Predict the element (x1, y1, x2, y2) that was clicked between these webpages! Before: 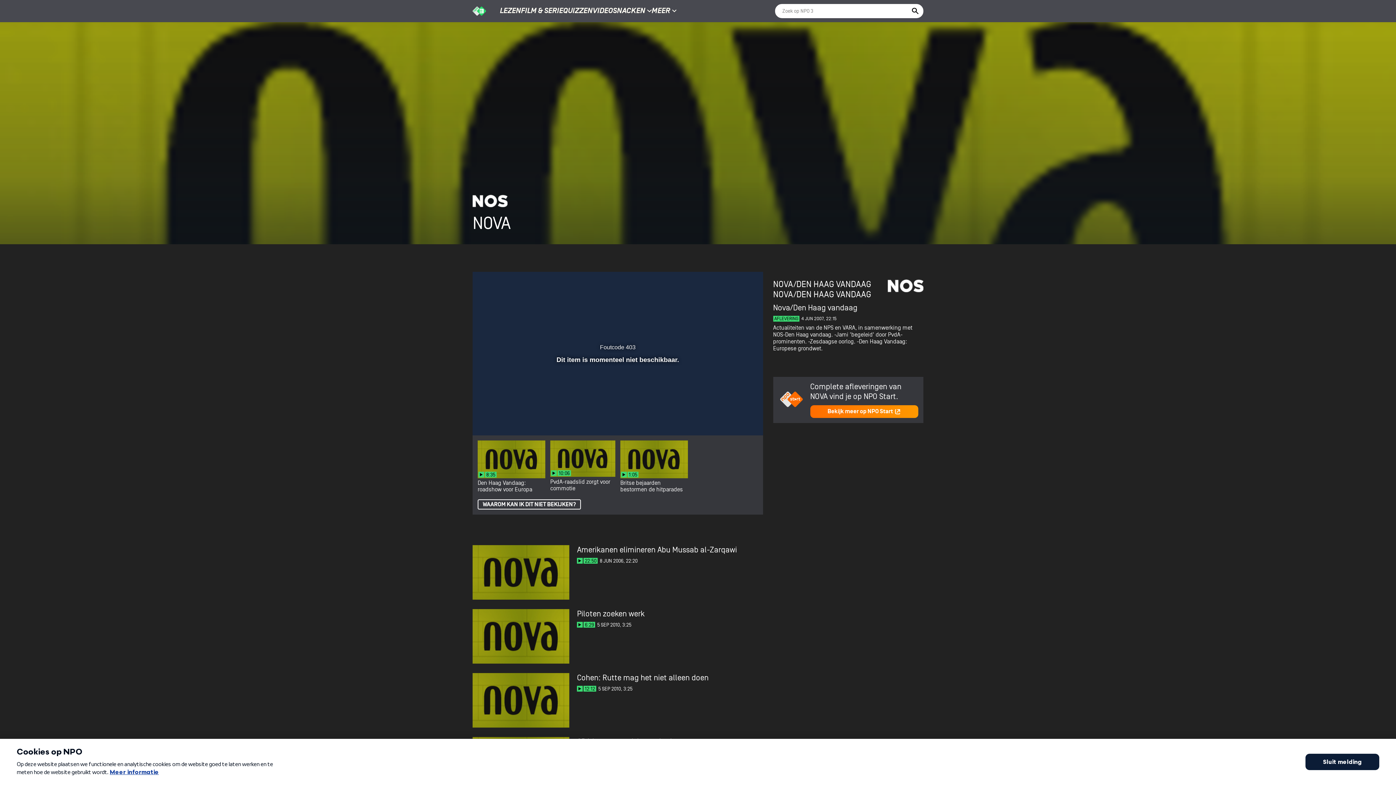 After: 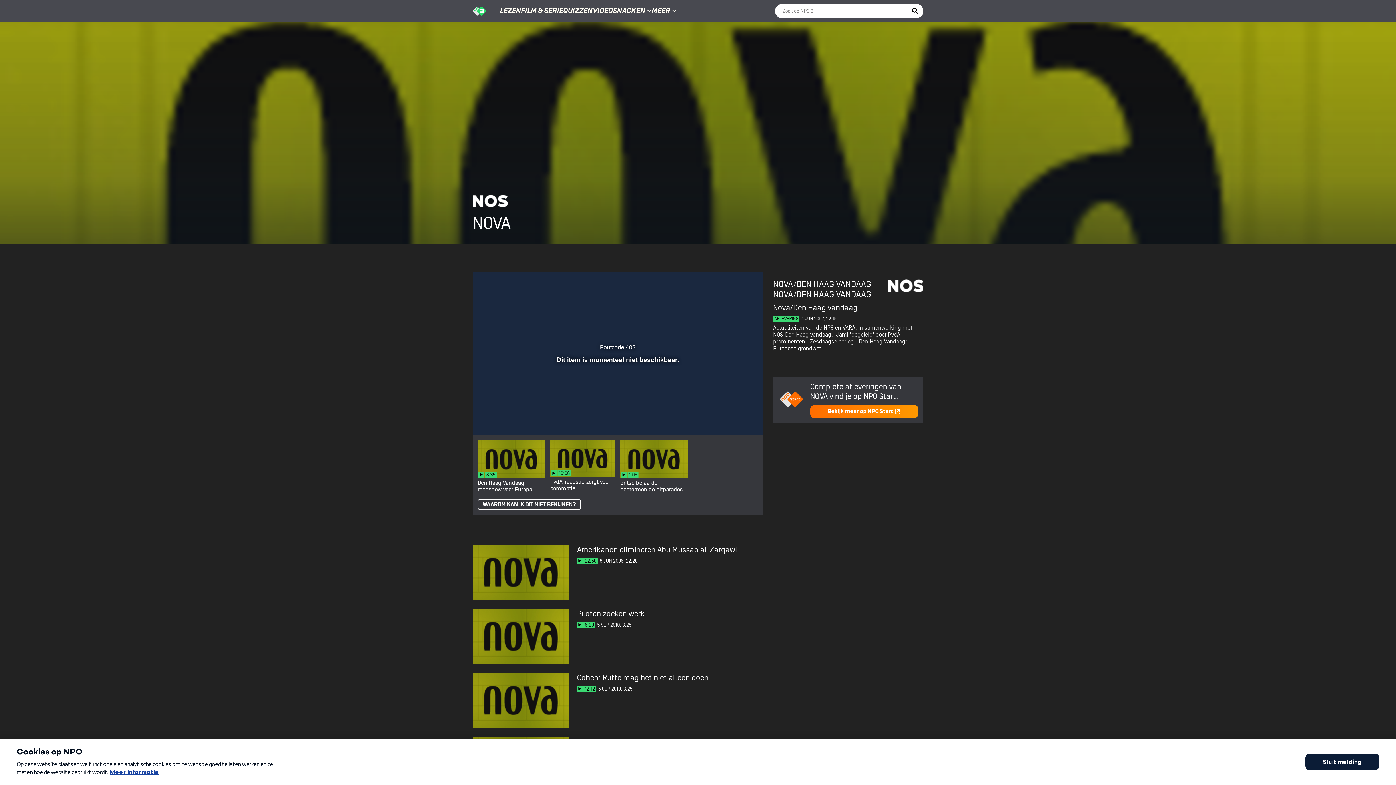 Action: label: Spoel 10 seconden vooruit bbox: (551, 412, 563, 426)